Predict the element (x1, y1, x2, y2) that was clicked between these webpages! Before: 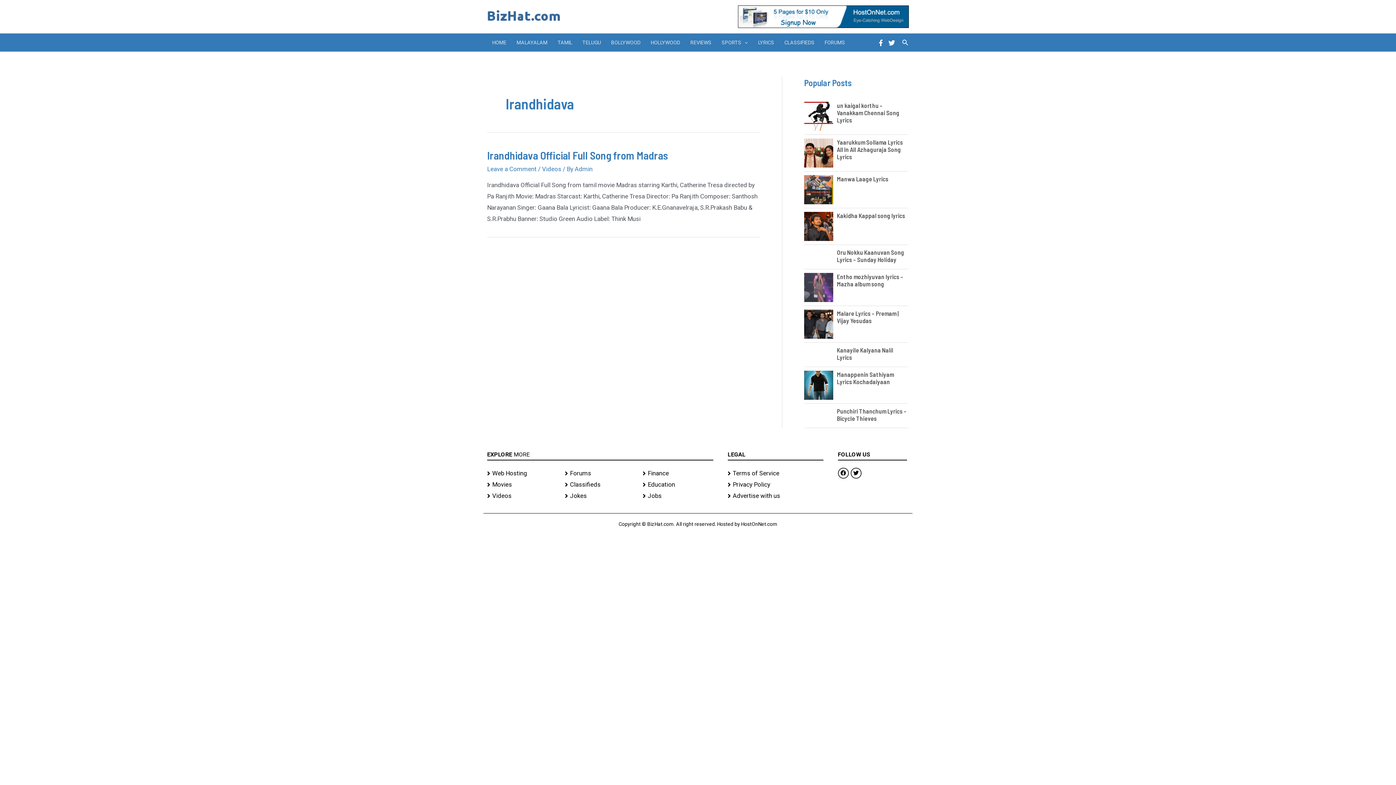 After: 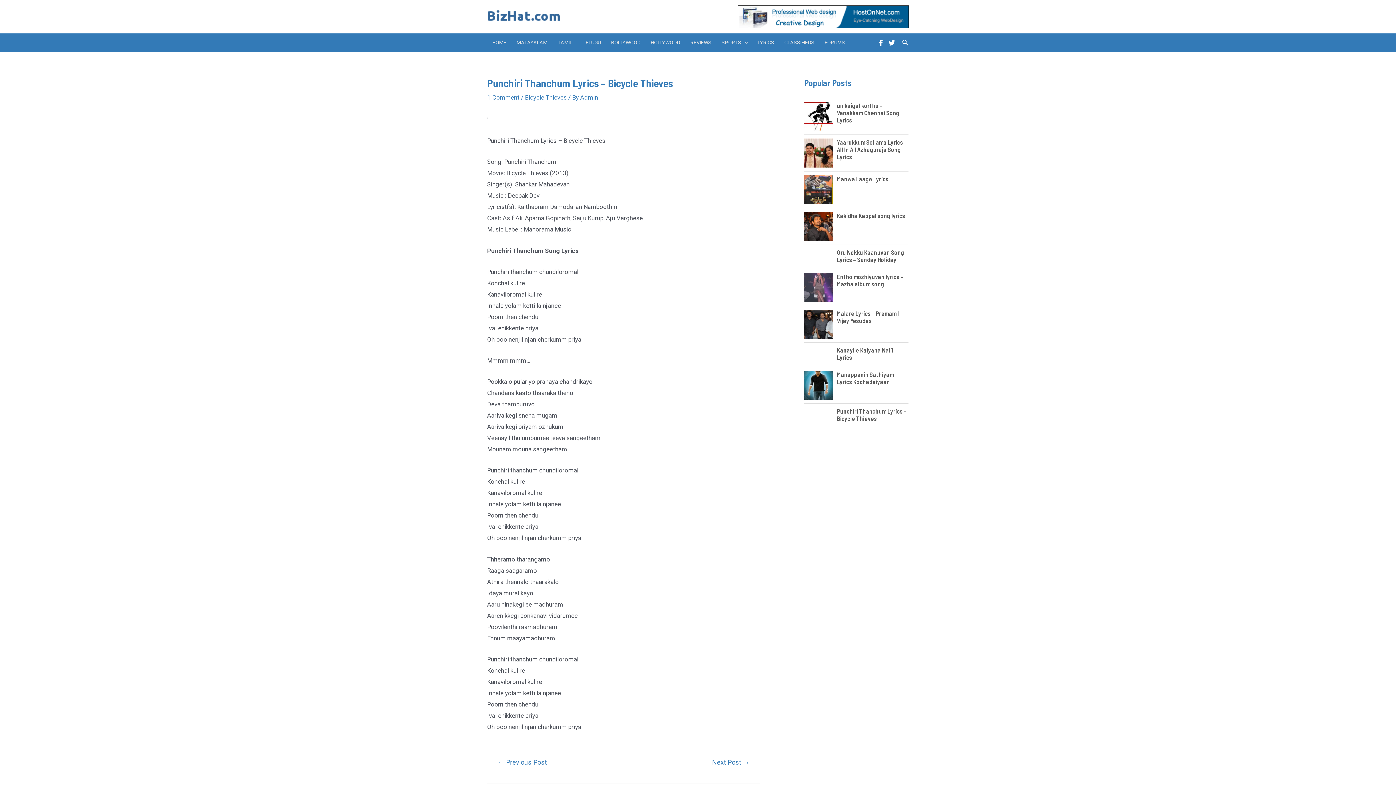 Action: bbox: (837, 407, 906, 422) label: Punchiri Thanchum Lyrics – Bicycle Thieves